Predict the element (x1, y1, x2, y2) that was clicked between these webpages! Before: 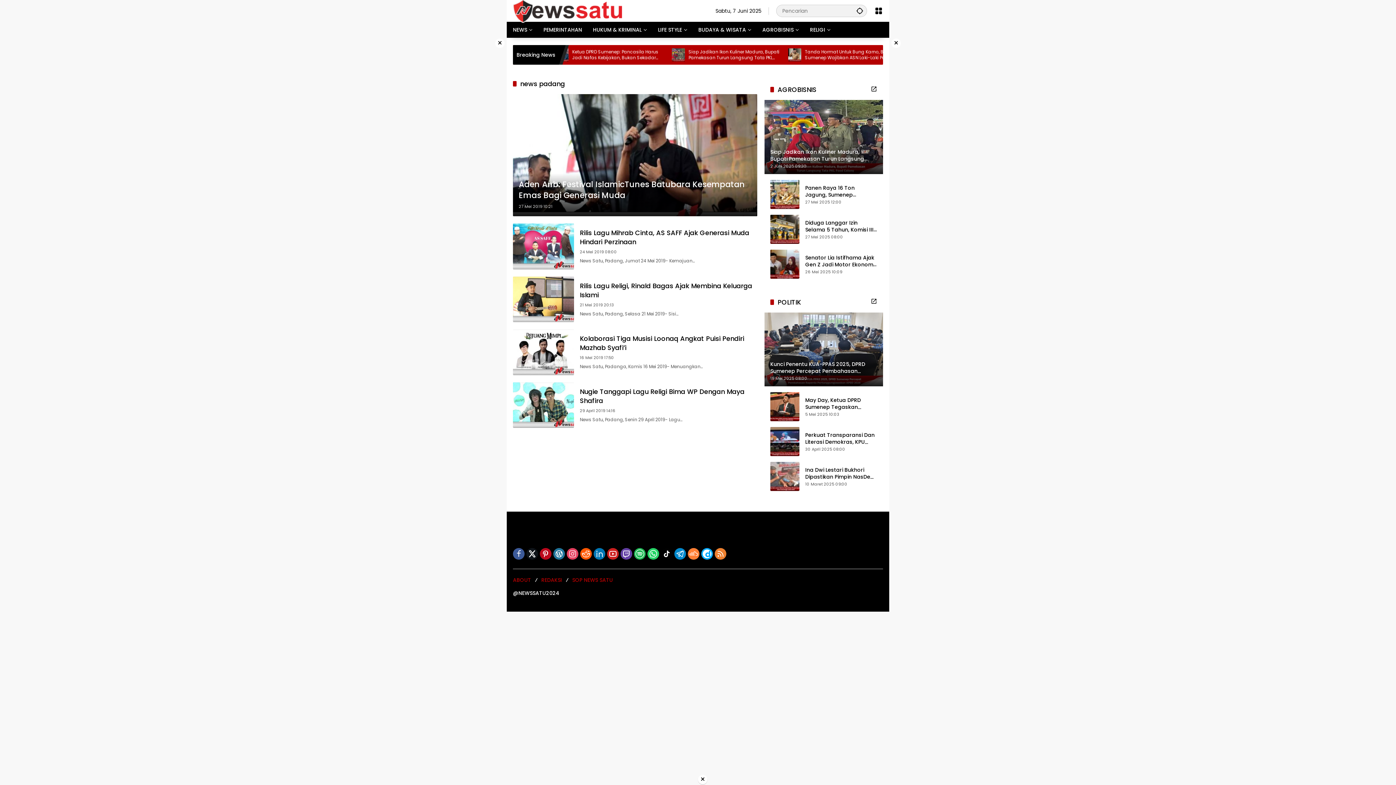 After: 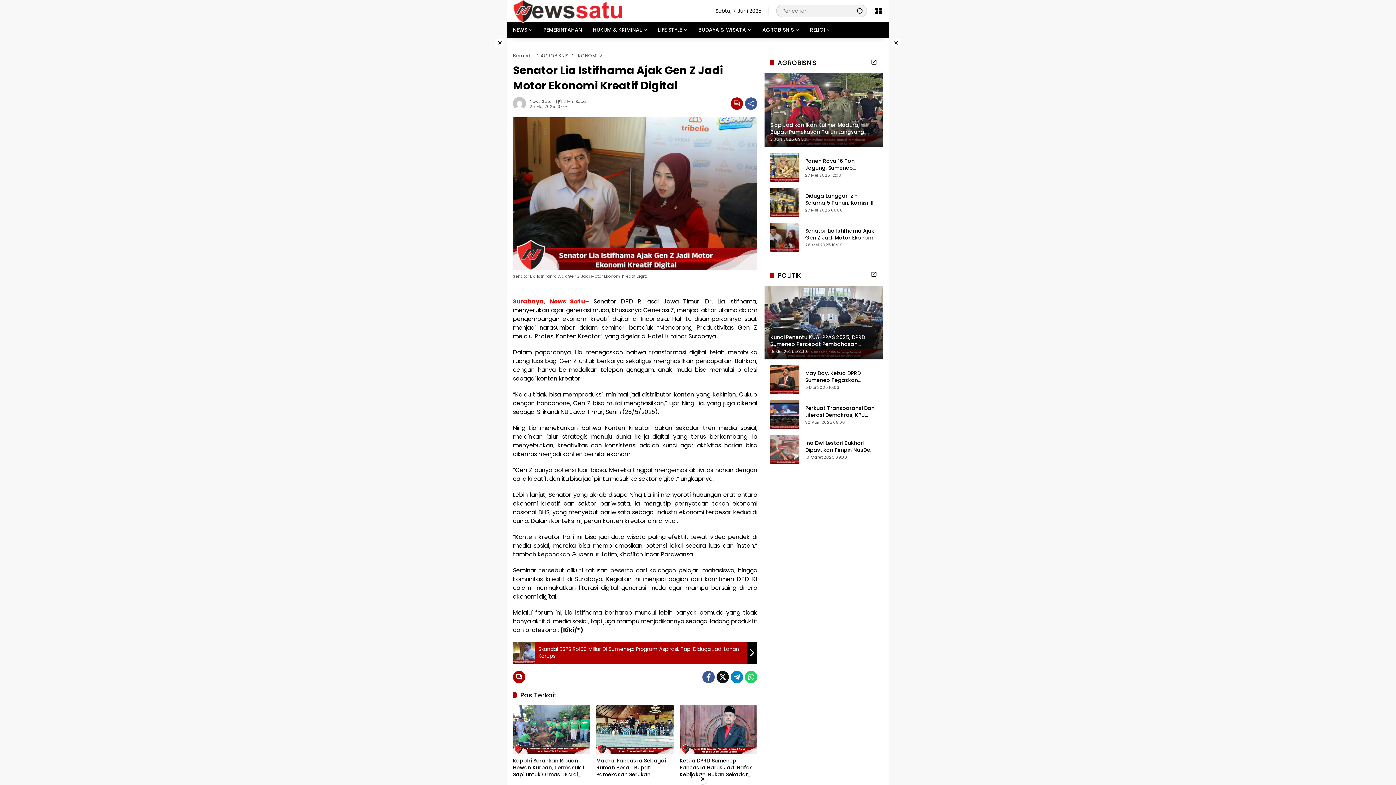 Action: label: Senator Lia Istifhama Ajak Gen Z Jadi Motor Ekonomi Kreatif Digital bbox: (805, 254, 877, 268)